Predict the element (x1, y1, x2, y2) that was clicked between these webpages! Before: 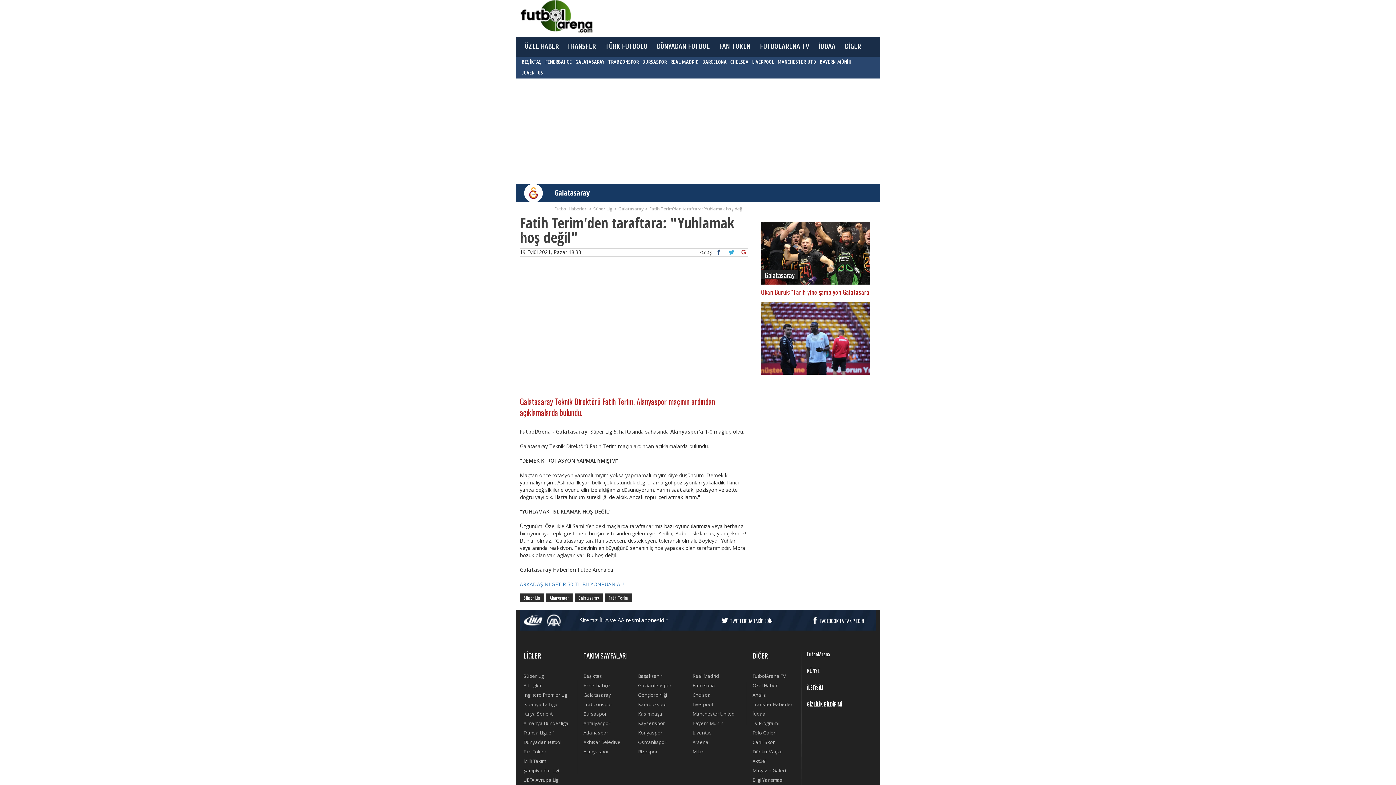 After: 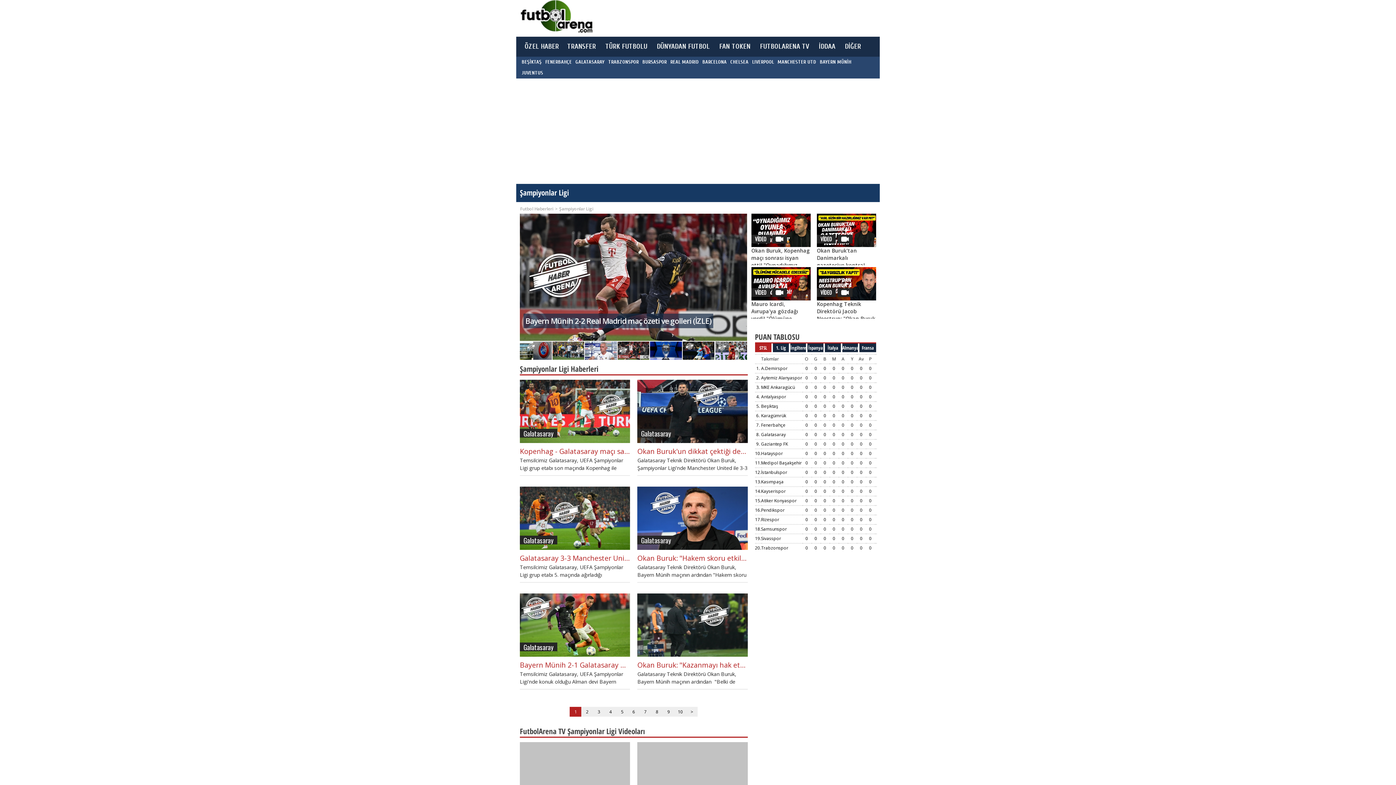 Action: bbox: (523, 767, 559, 774) label: Şampiyonlar Ligi